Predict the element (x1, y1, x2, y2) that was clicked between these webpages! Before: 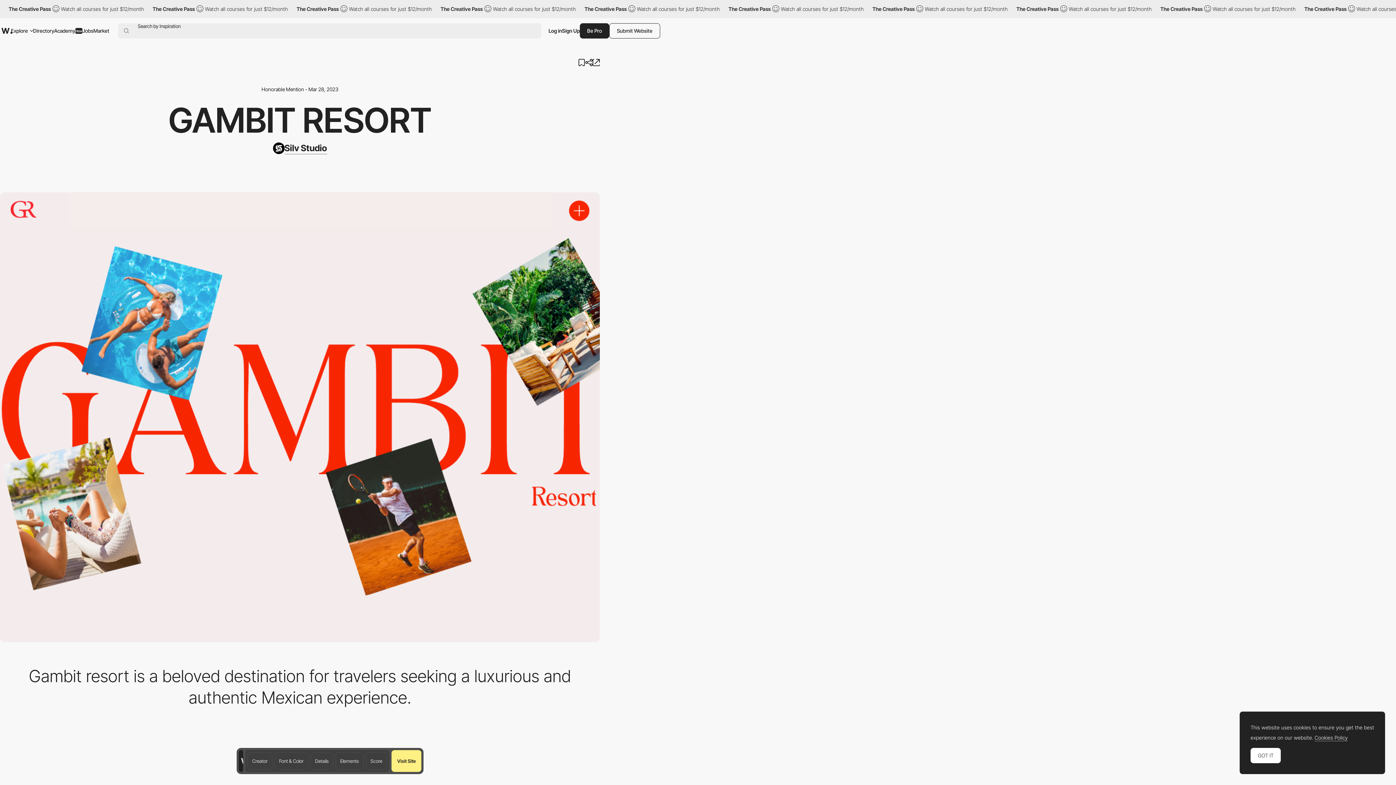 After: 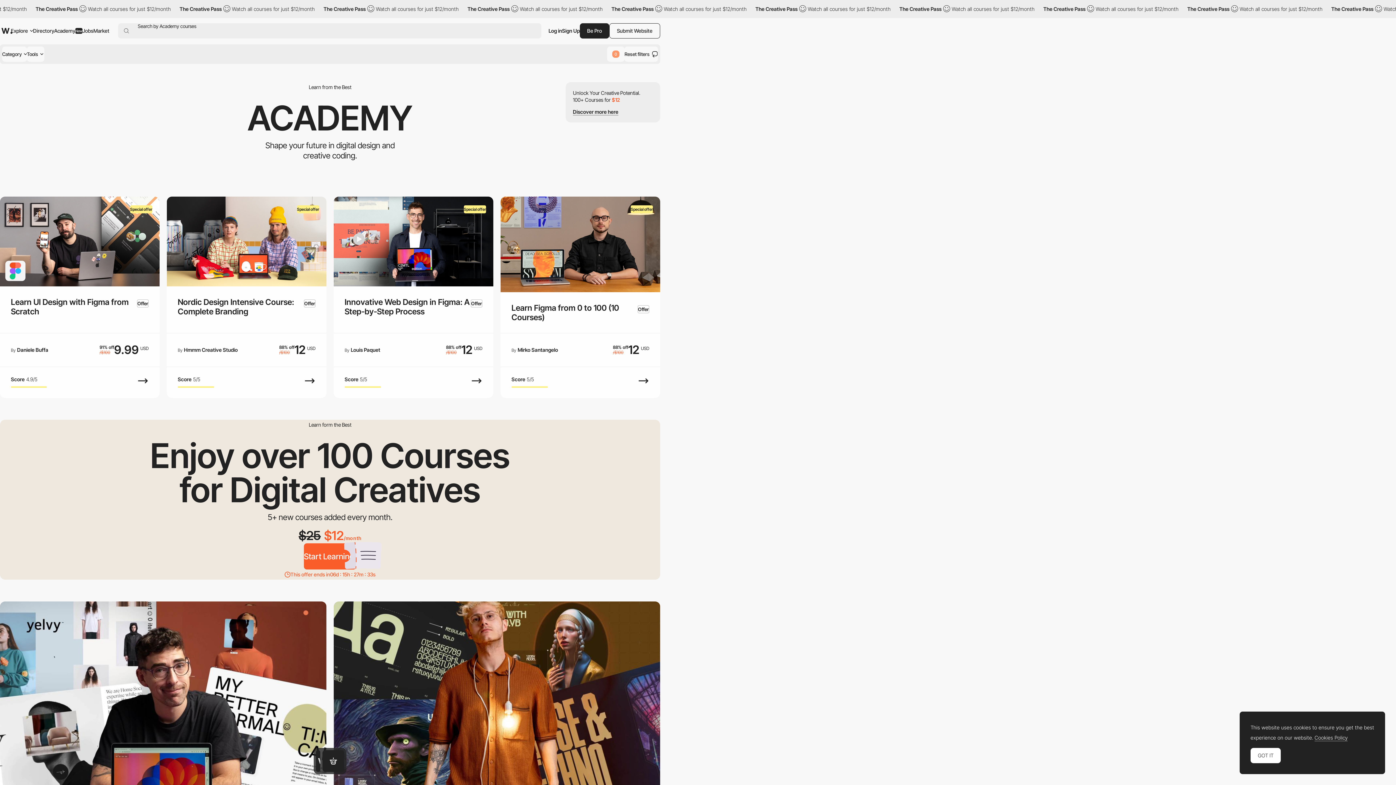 Action: bbox: (54, 21, 82, 40) label: Academy
New